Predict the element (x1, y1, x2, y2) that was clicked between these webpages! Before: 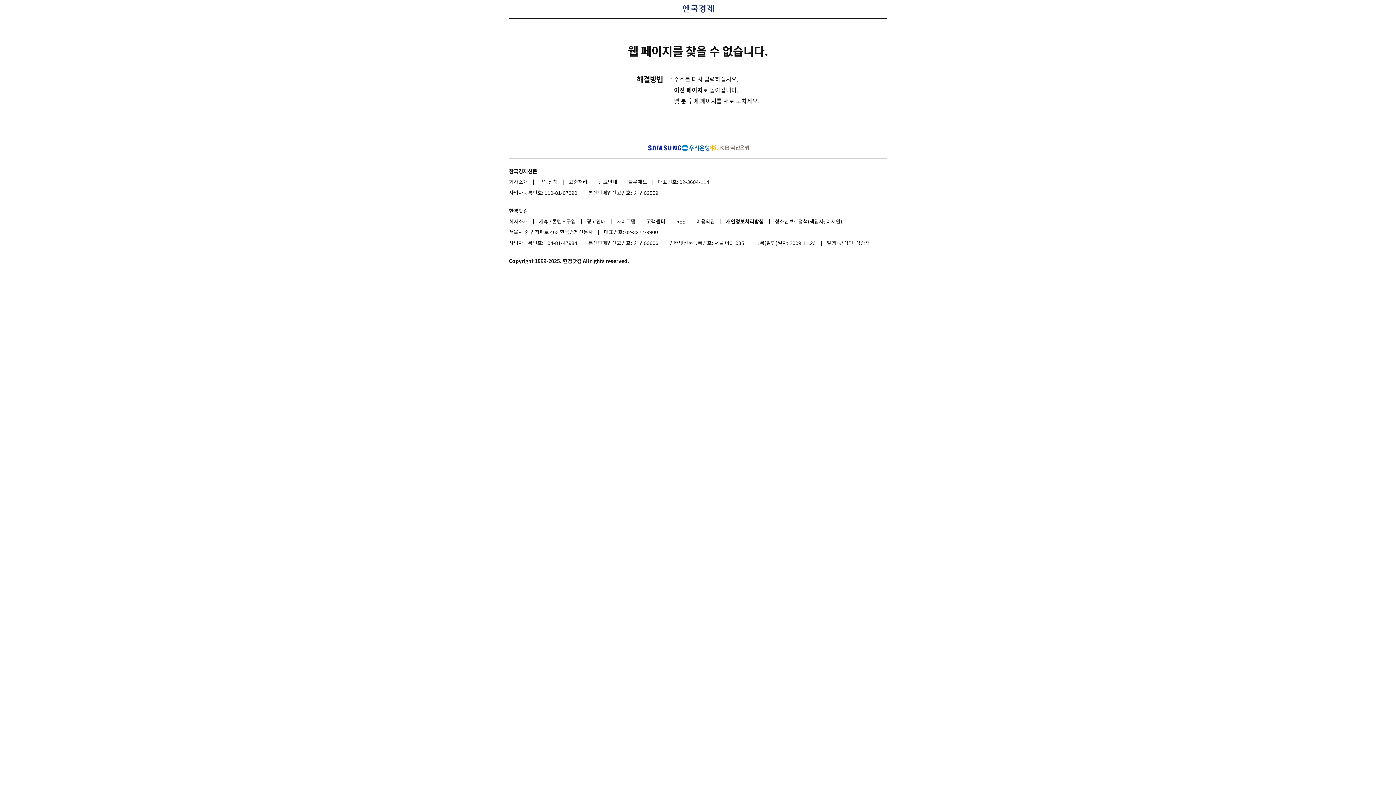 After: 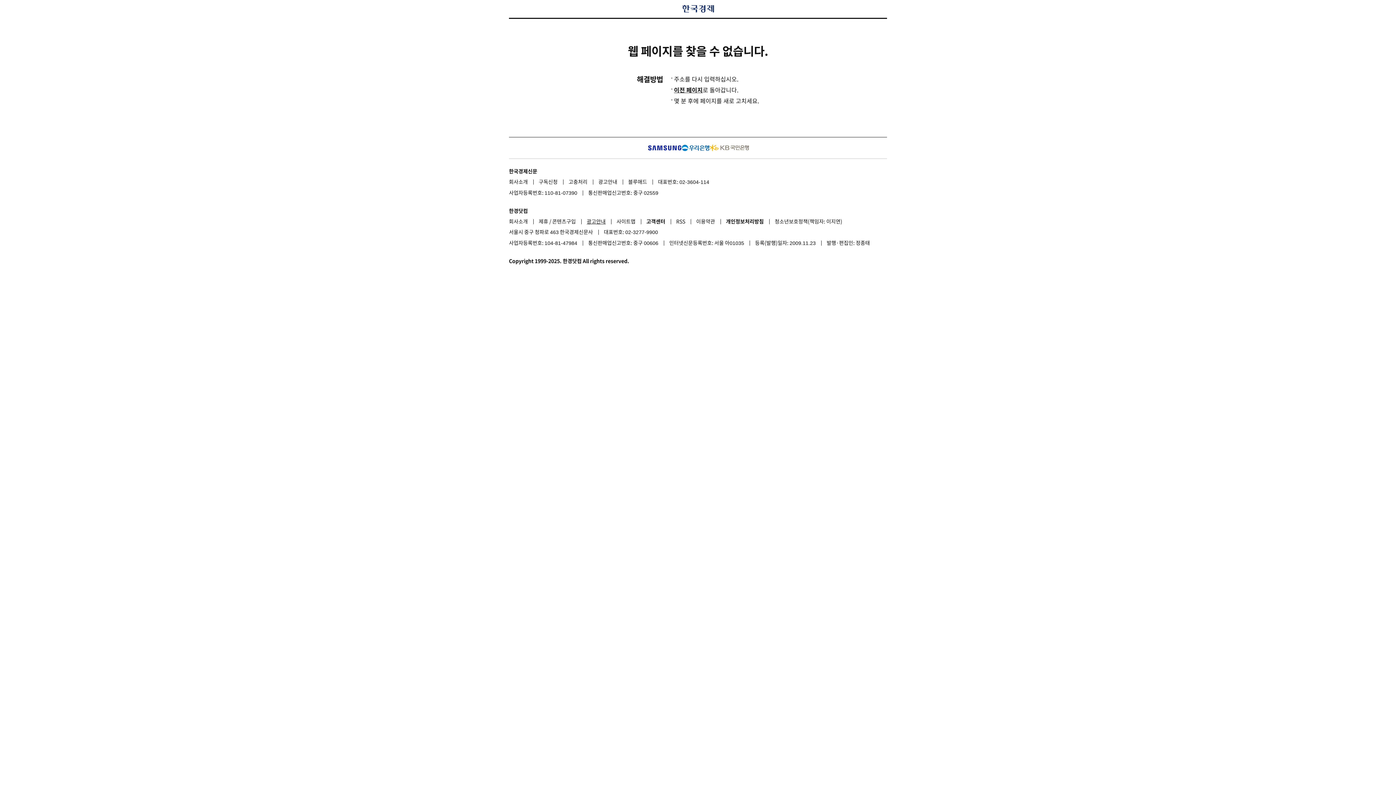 Action: bbox: (586, 216, 615, 226) label: 광고안내